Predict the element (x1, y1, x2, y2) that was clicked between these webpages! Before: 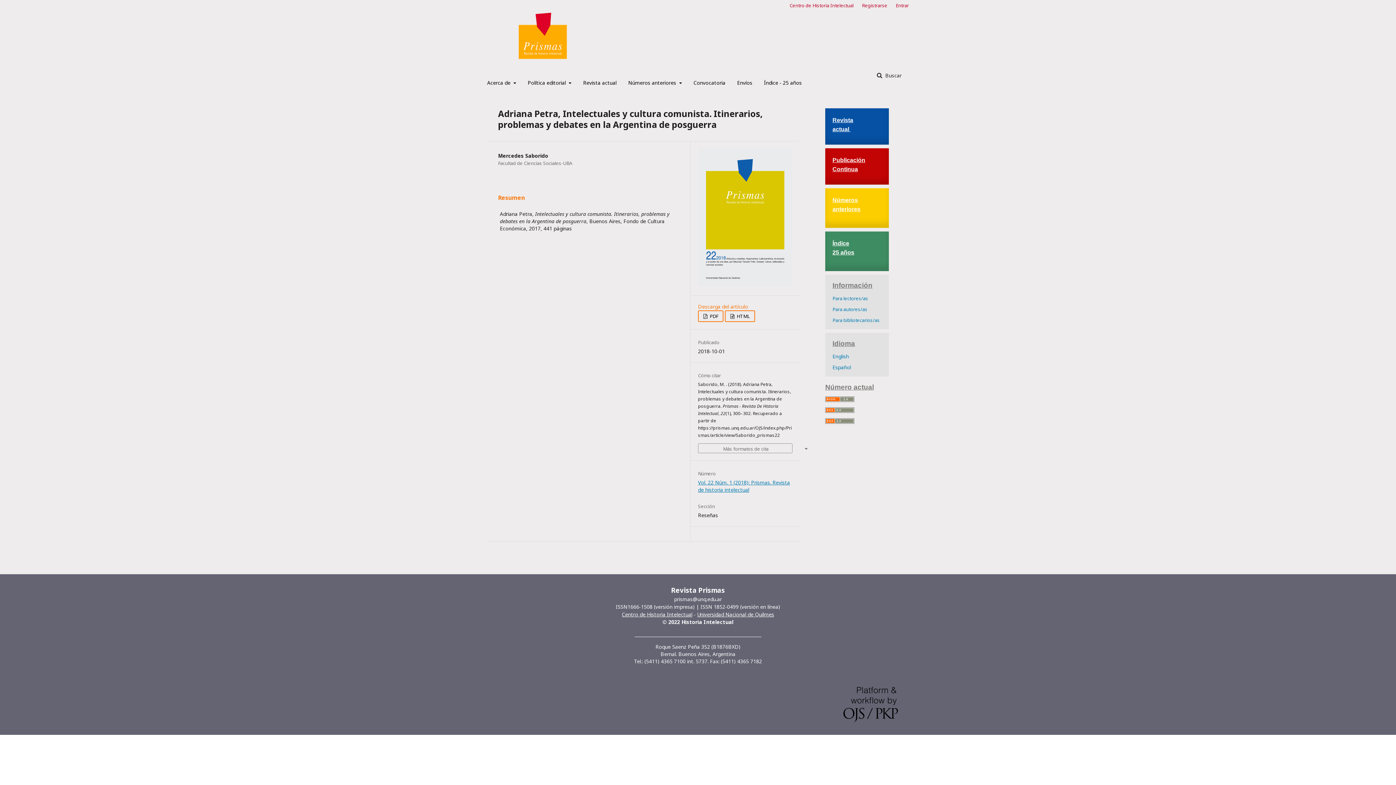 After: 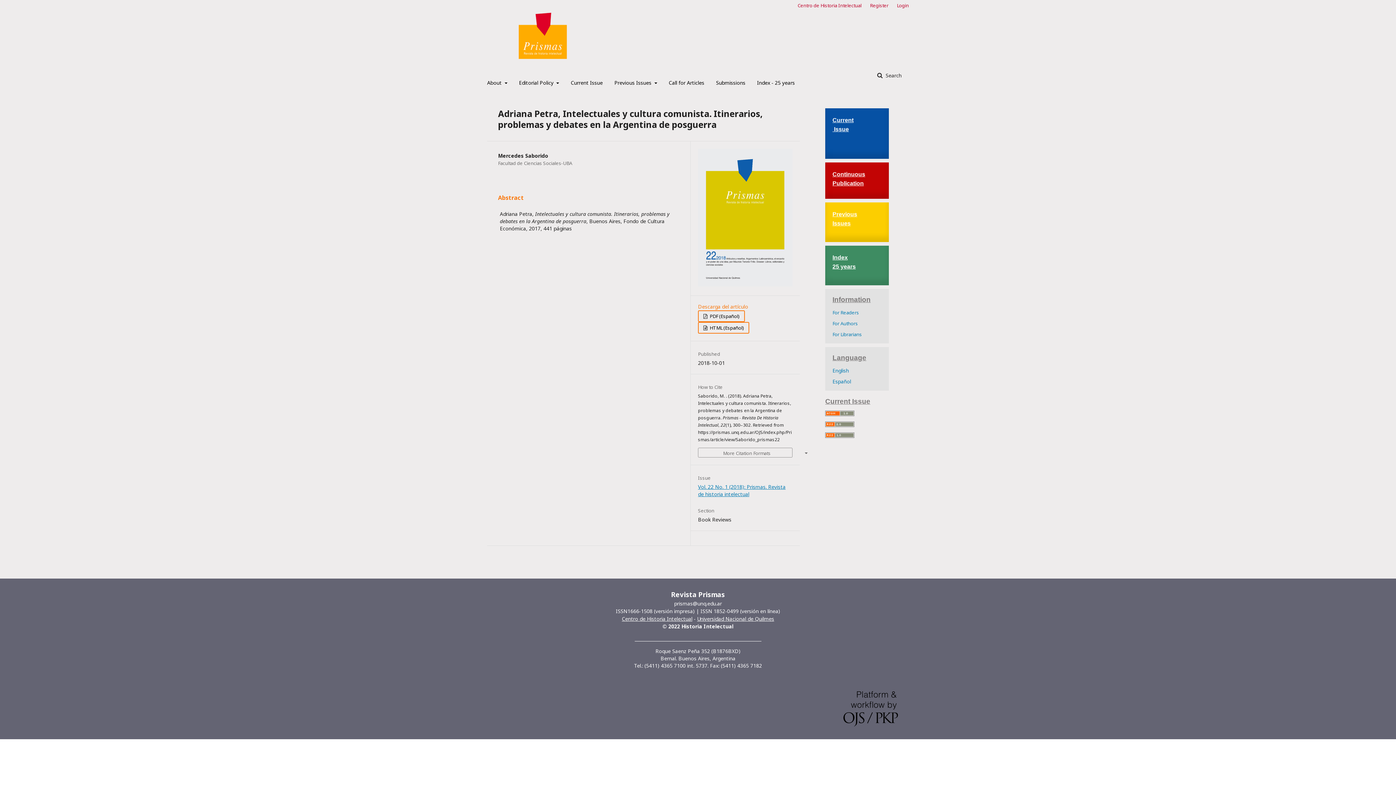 Action: label: English bbox: (832, 353, 849, 359)